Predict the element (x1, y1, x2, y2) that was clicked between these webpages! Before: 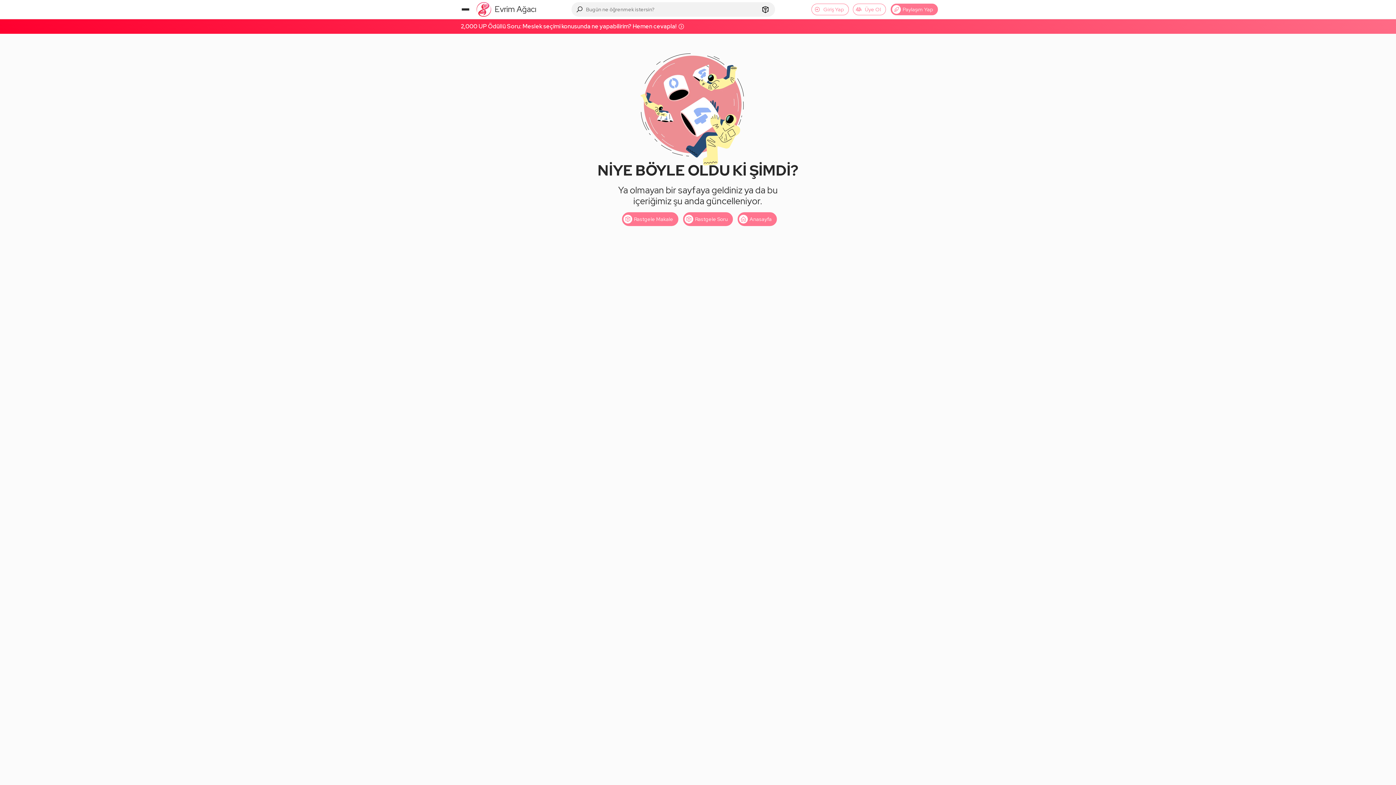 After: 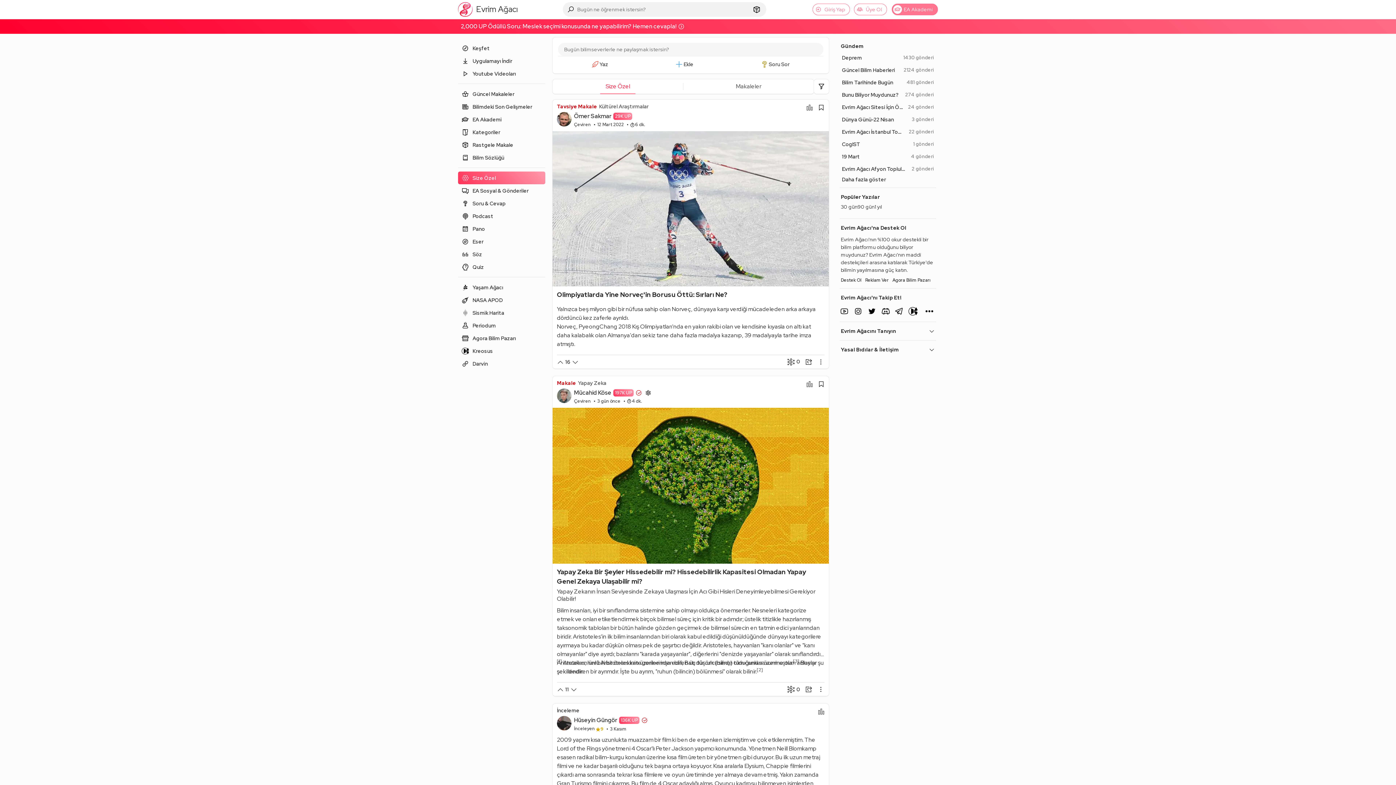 Action: bbox: (737, 212, 777, 226) label: Anasayfa